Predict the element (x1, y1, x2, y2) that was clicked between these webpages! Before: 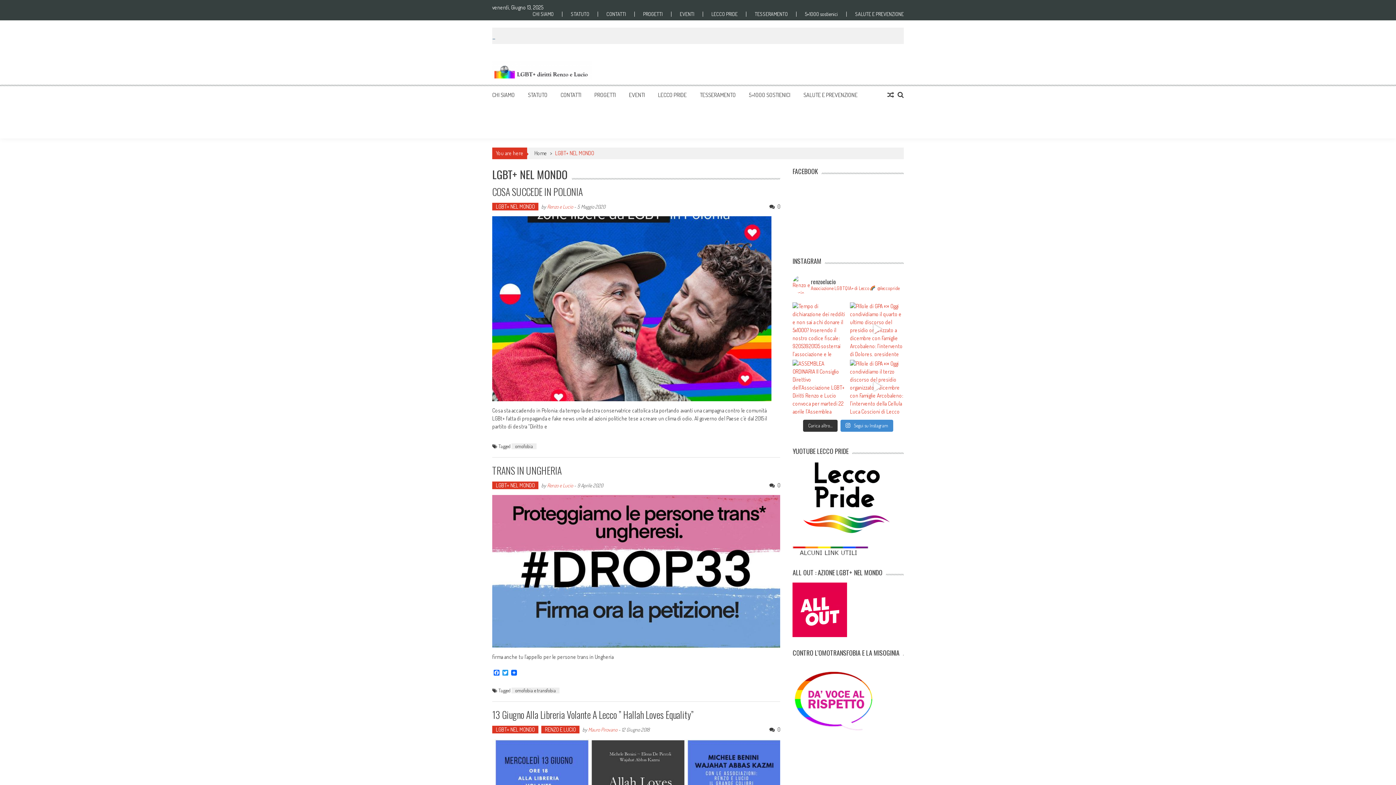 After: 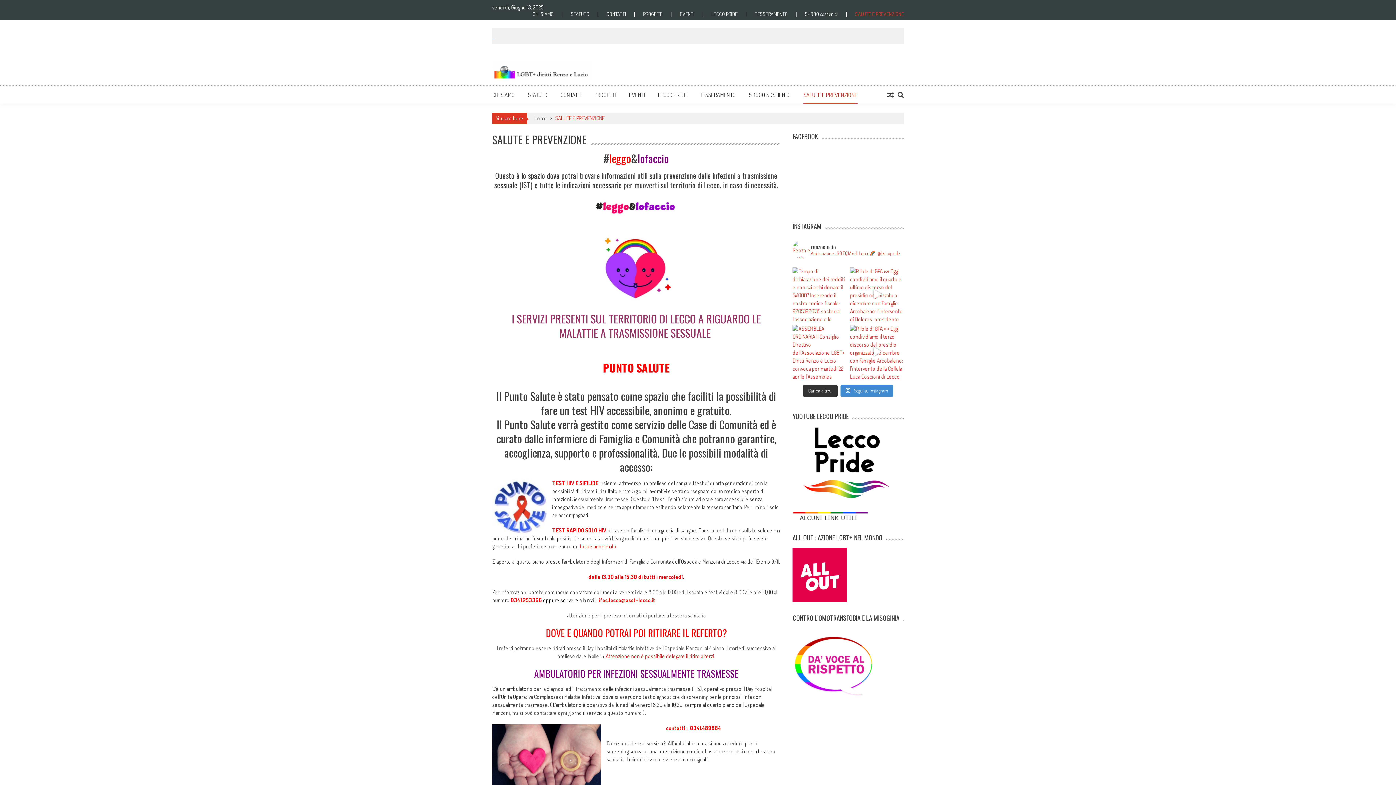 Action: label: SALUTE E PREVENZIONE bbox: (803, 91, 857, 98)